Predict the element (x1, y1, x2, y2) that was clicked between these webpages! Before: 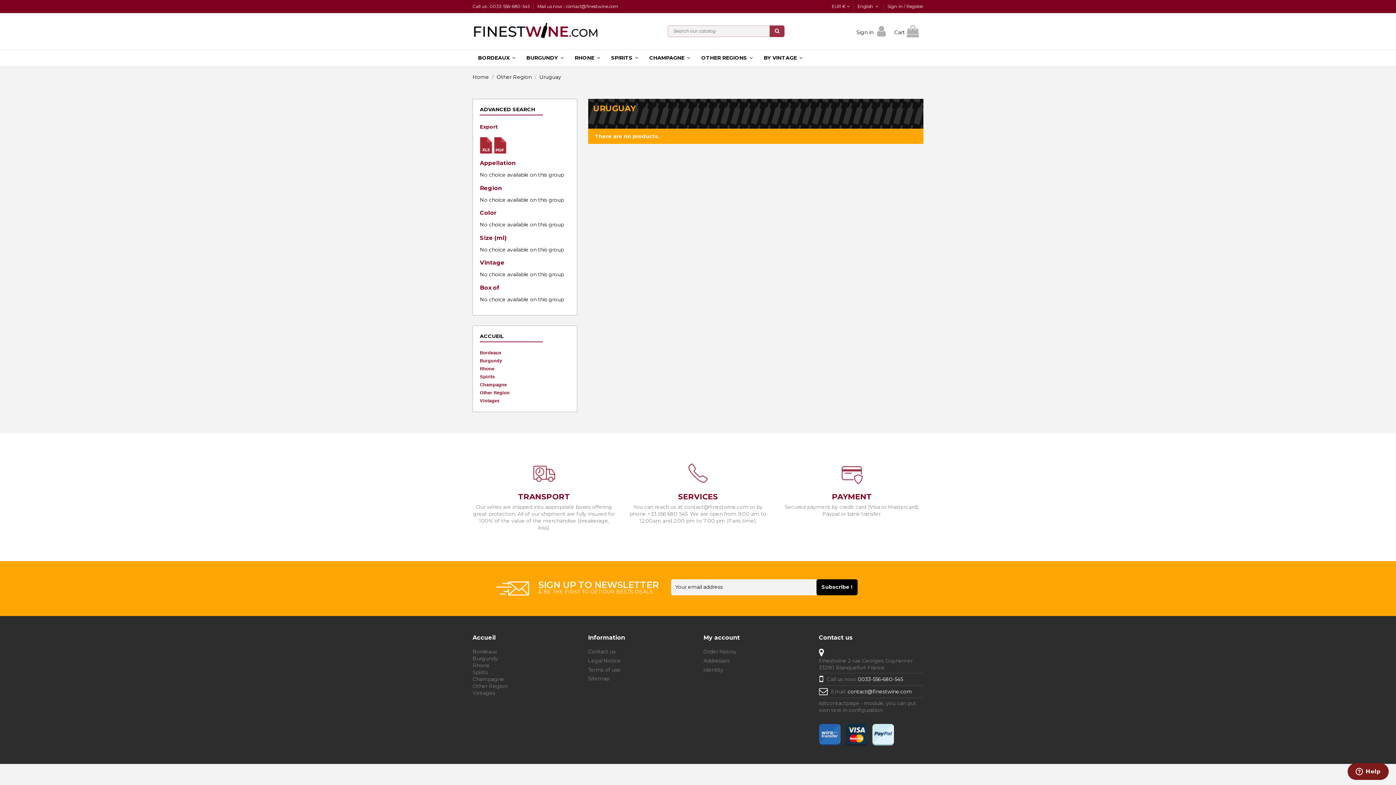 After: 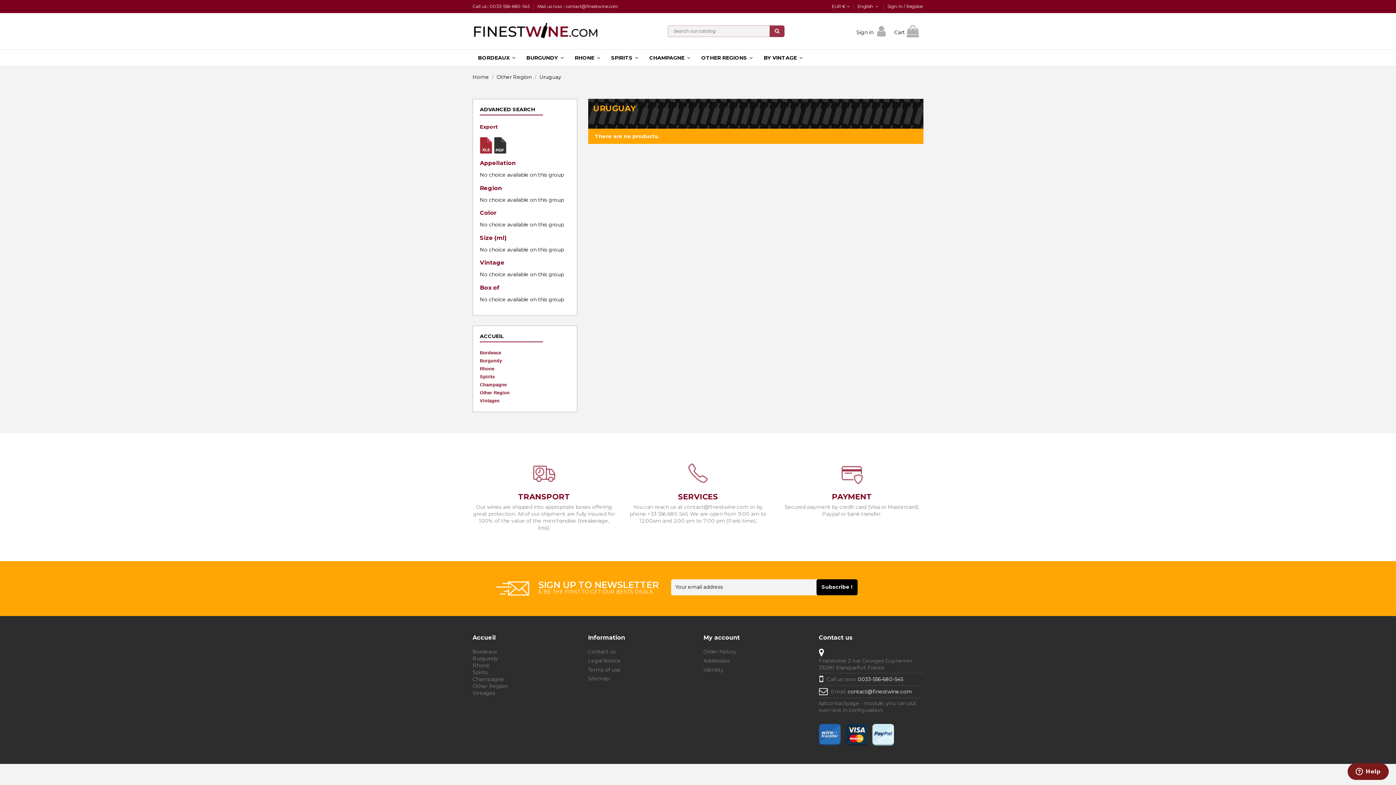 Action: bbox: (494, 136, 506, 153) label: Liste PDF